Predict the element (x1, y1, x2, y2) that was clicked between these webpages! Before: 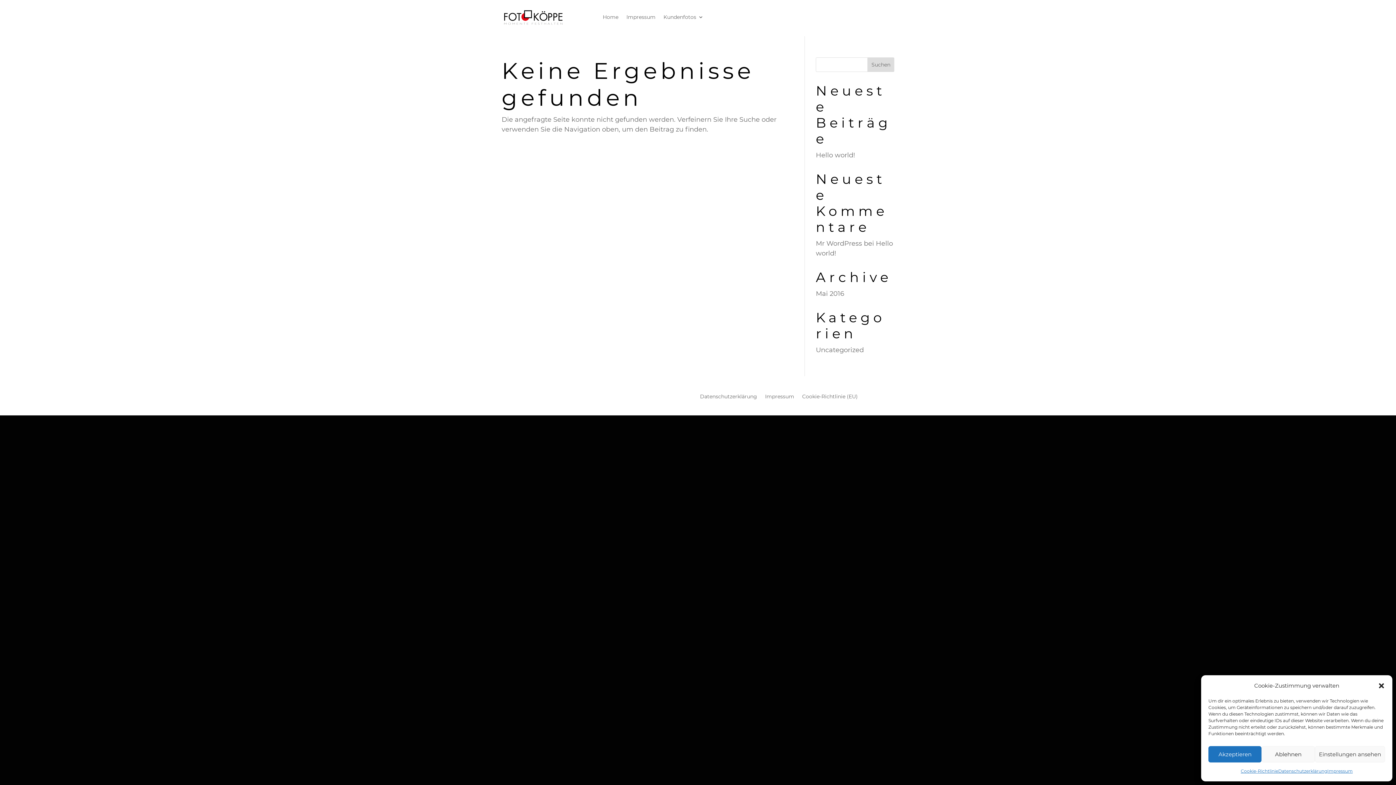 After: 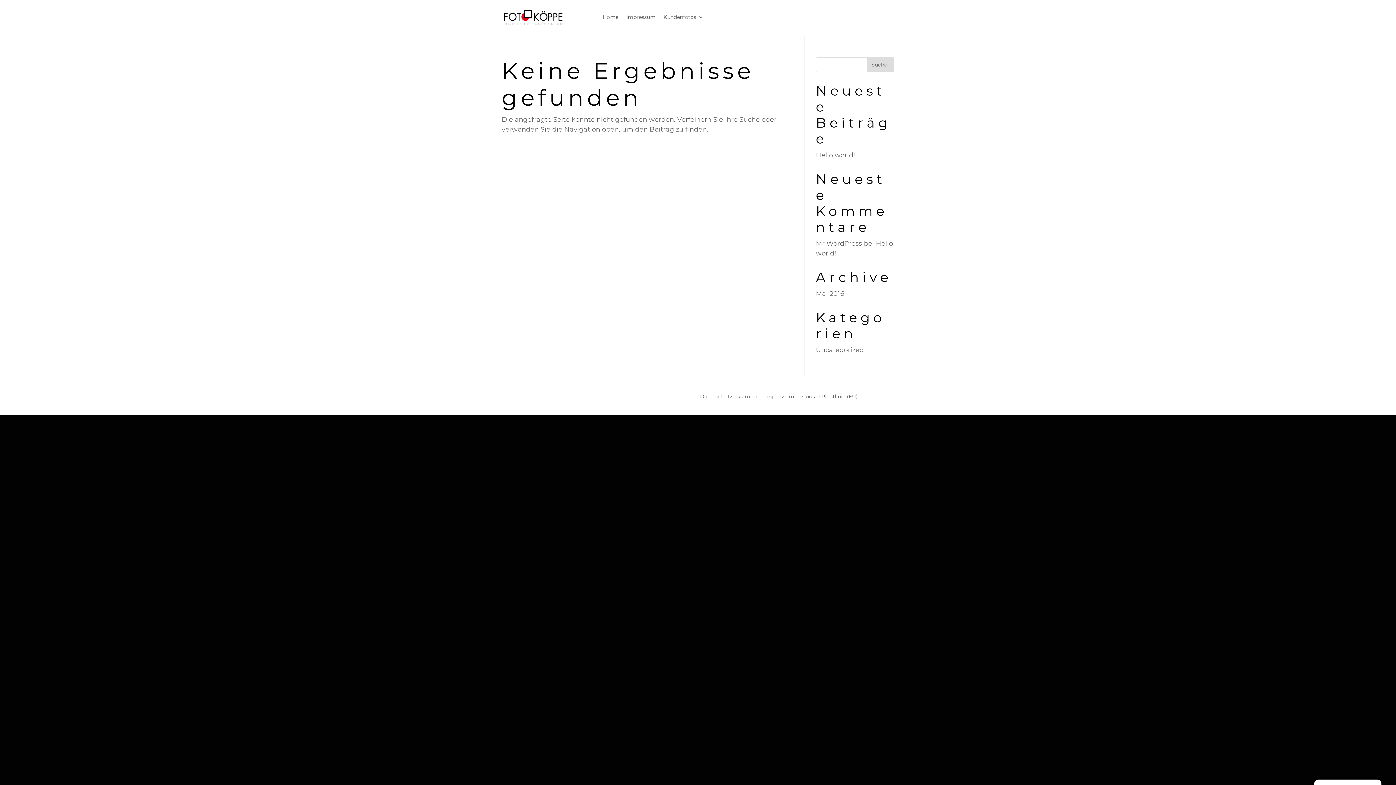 Action: label: Ablehnen bbox: (1261, 746, 1315, 762)